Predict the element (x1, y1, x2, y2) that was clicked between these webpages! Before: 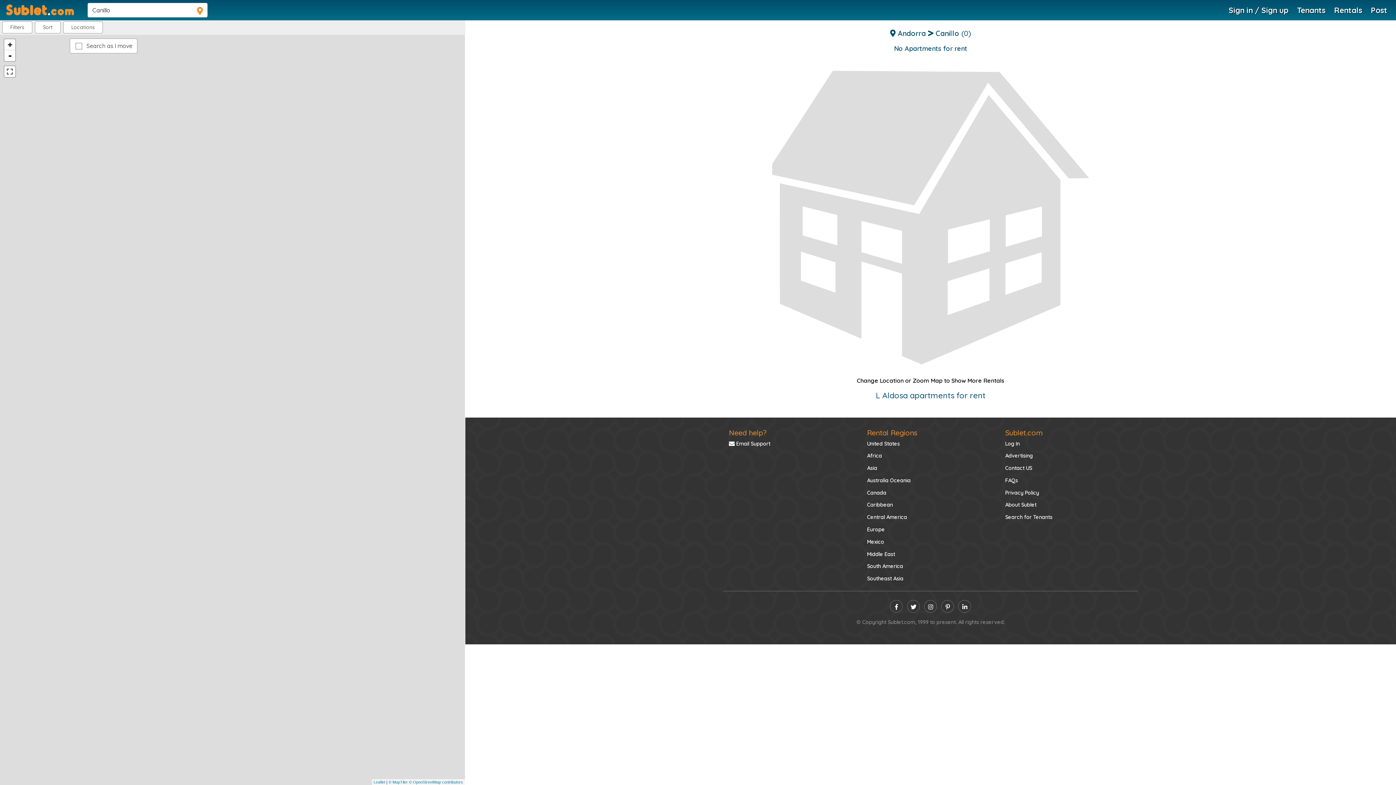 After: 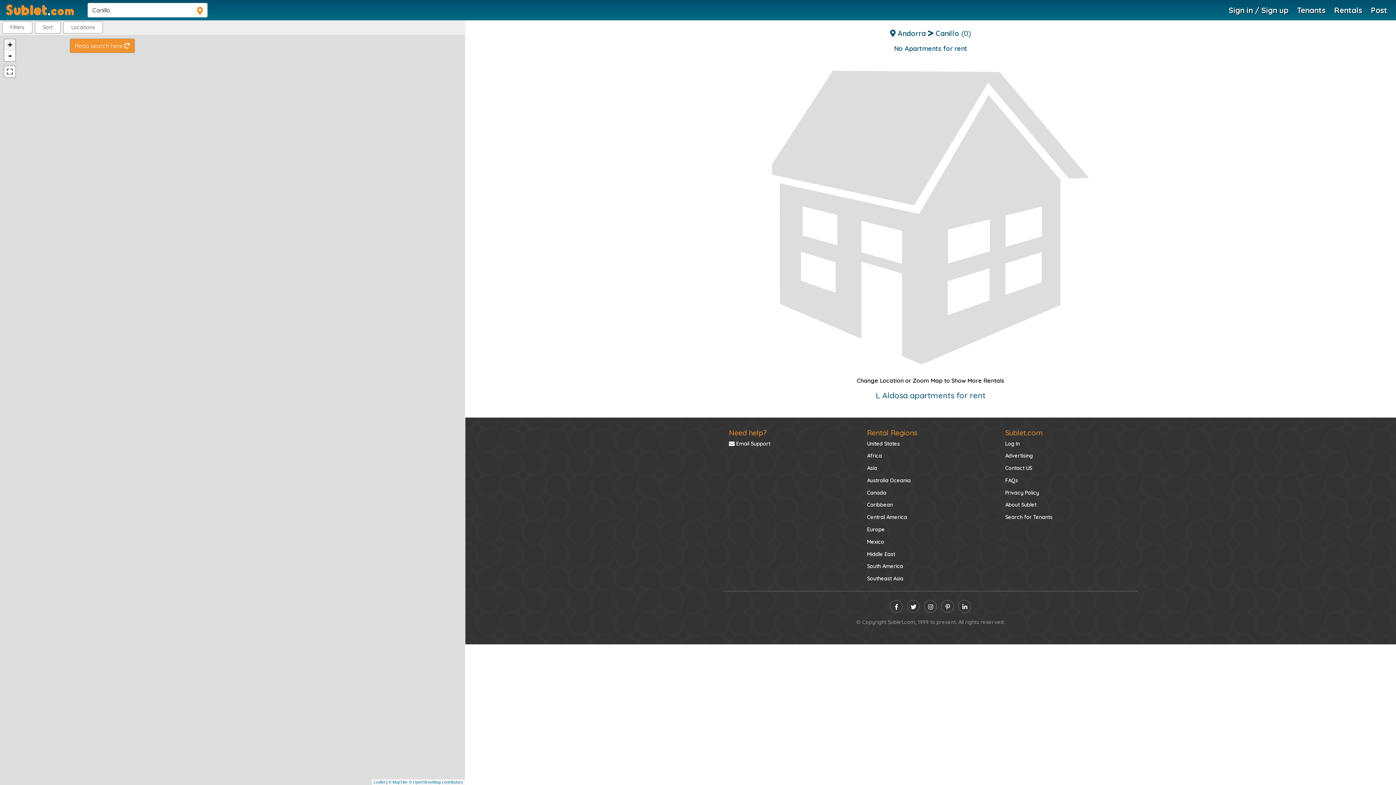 Action: label: Zoom in bbox: (4, 39, 15, 50)